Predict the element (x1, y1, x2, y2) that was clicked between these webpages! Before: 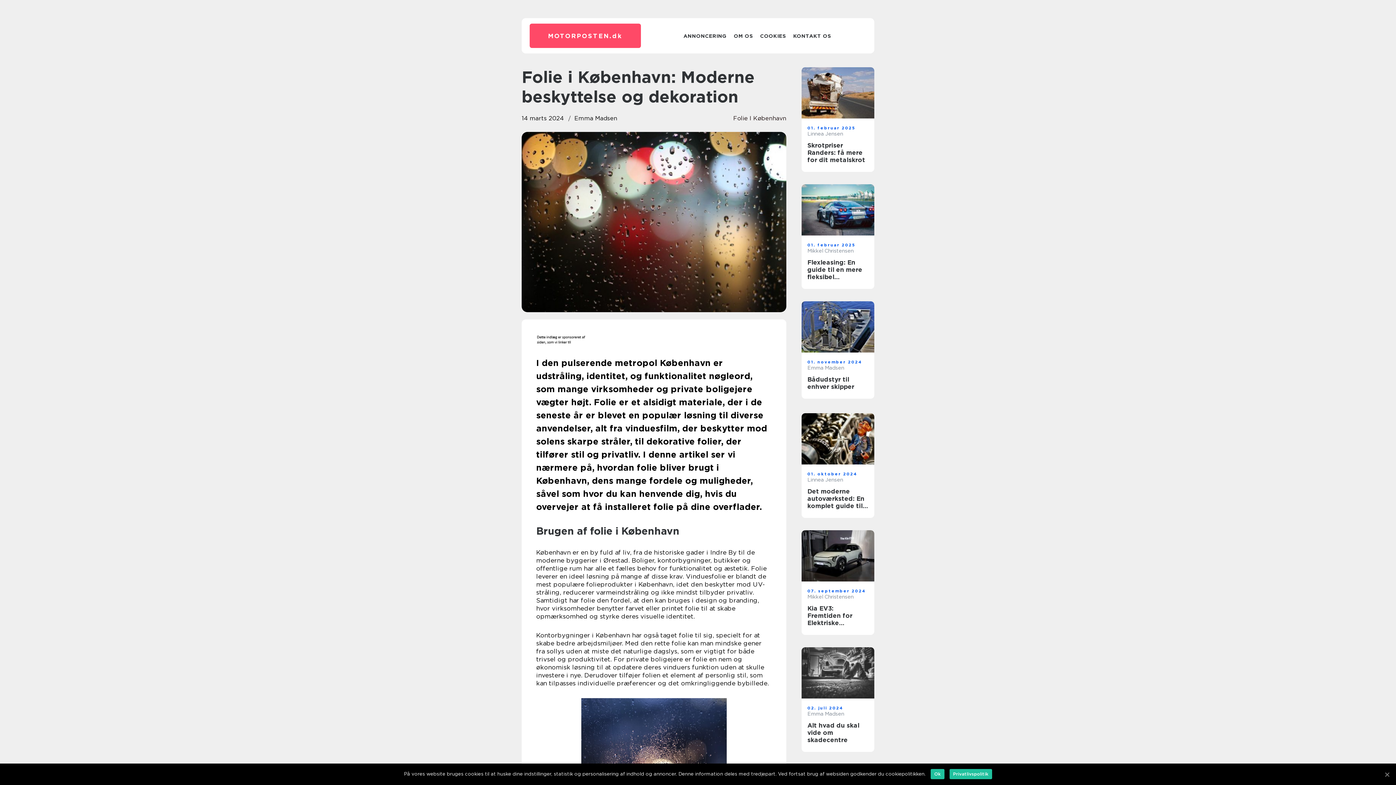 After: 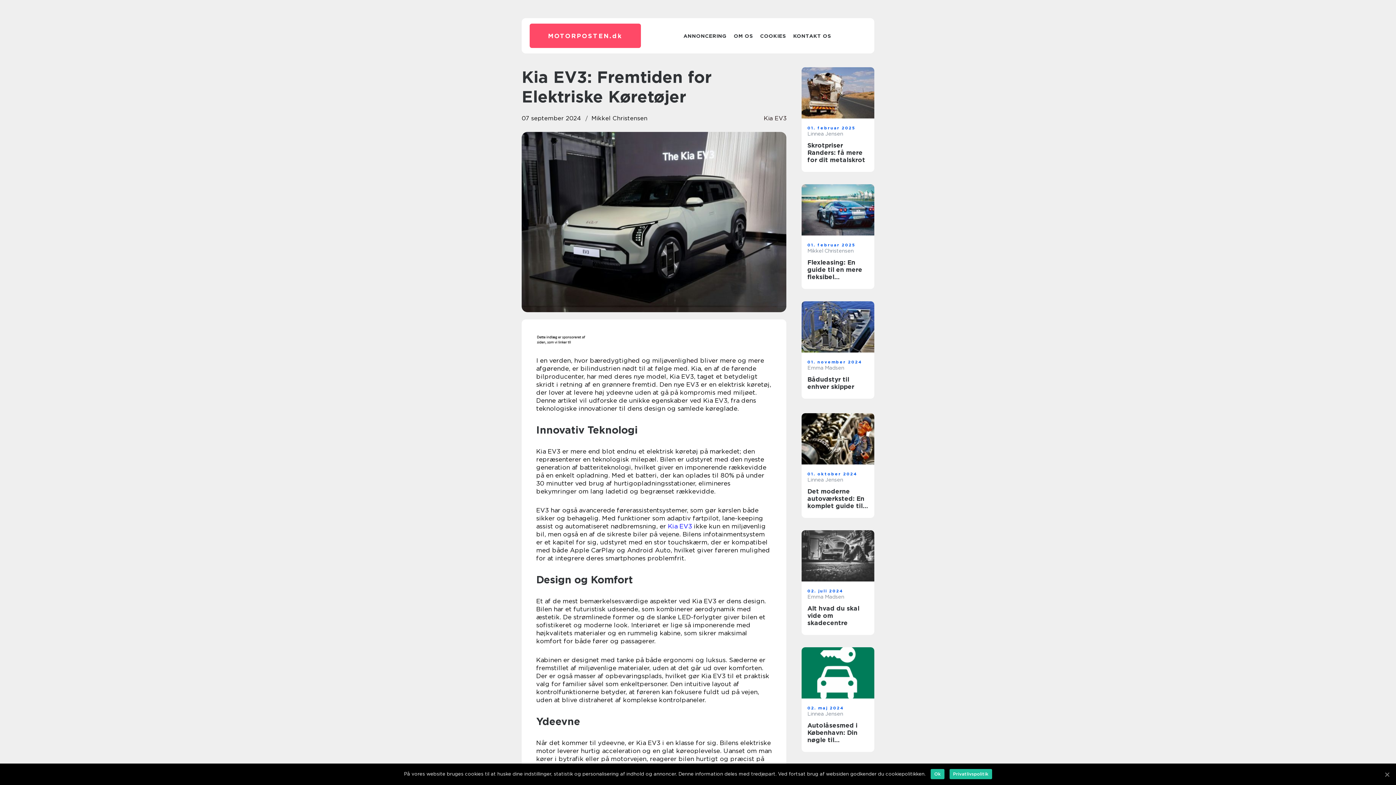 Action: bbox: (801, 530, 874, 581)